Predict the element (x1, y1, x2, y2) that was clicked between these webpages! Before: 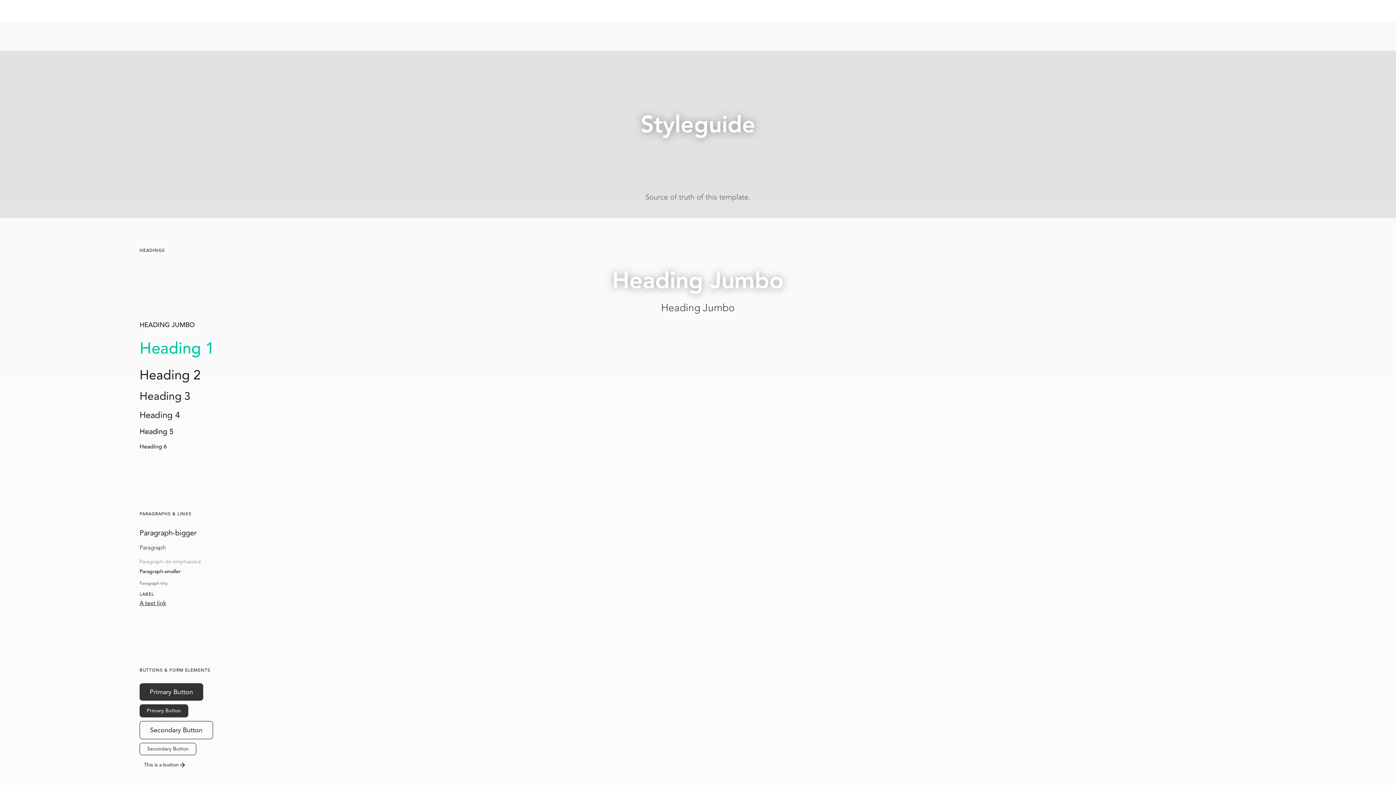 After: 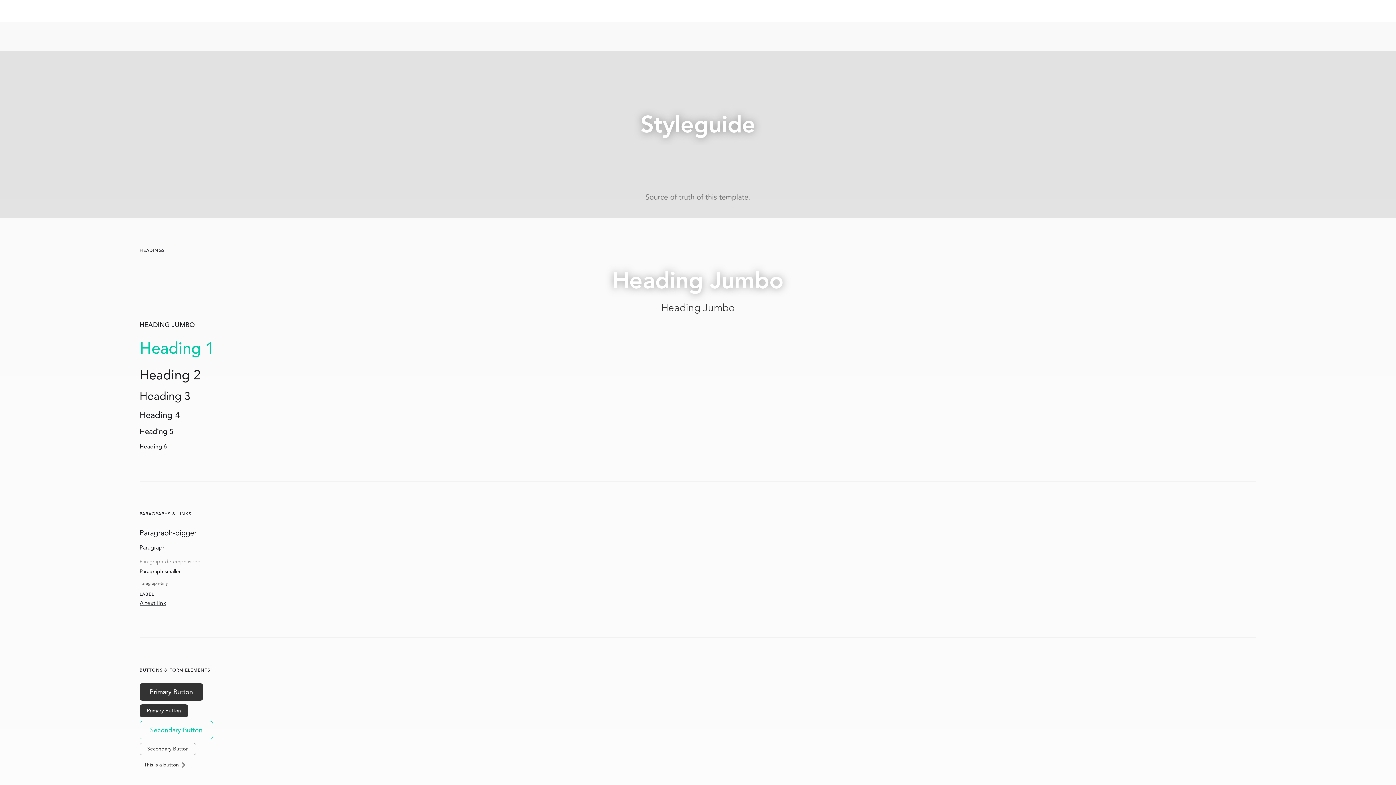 Action: label: Secondary Button bbox: (139, 721, 213, 739)